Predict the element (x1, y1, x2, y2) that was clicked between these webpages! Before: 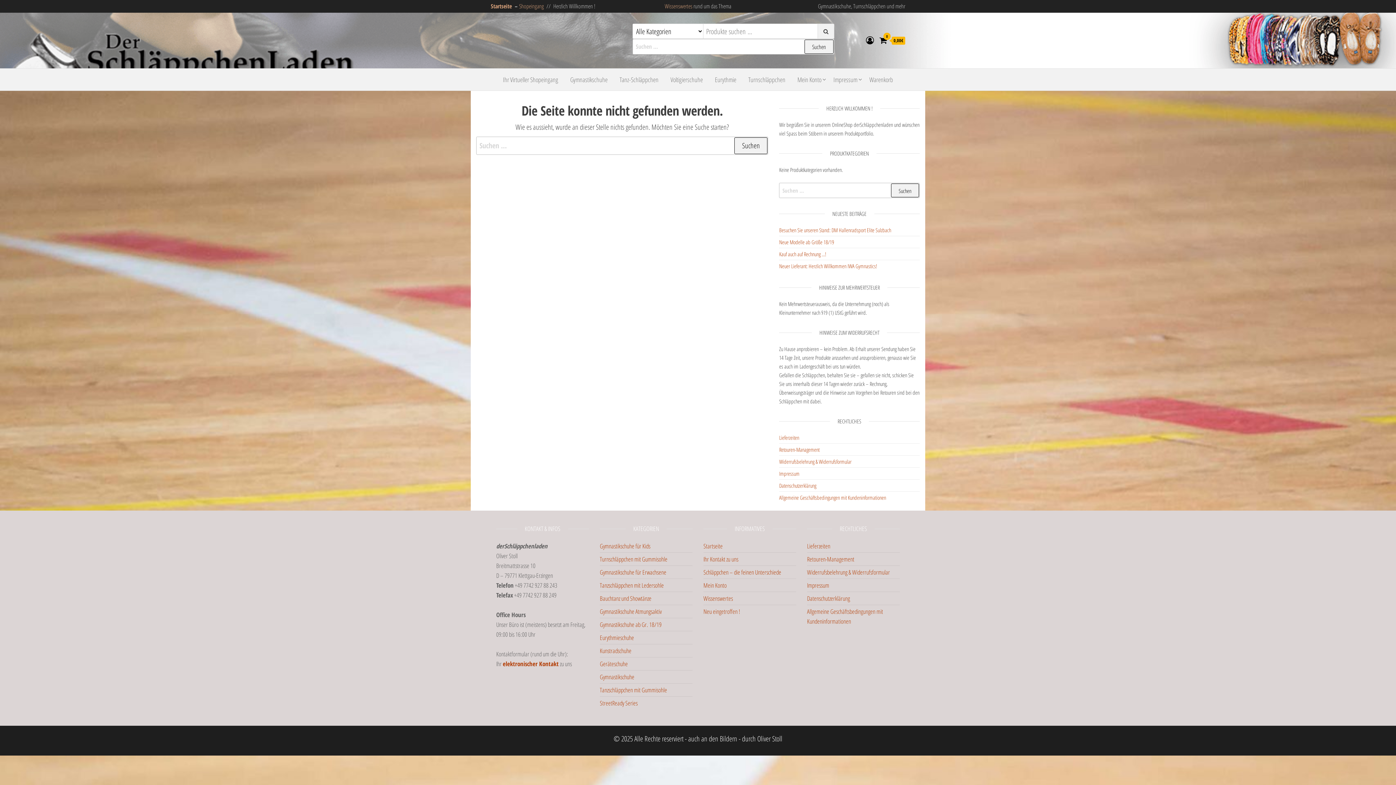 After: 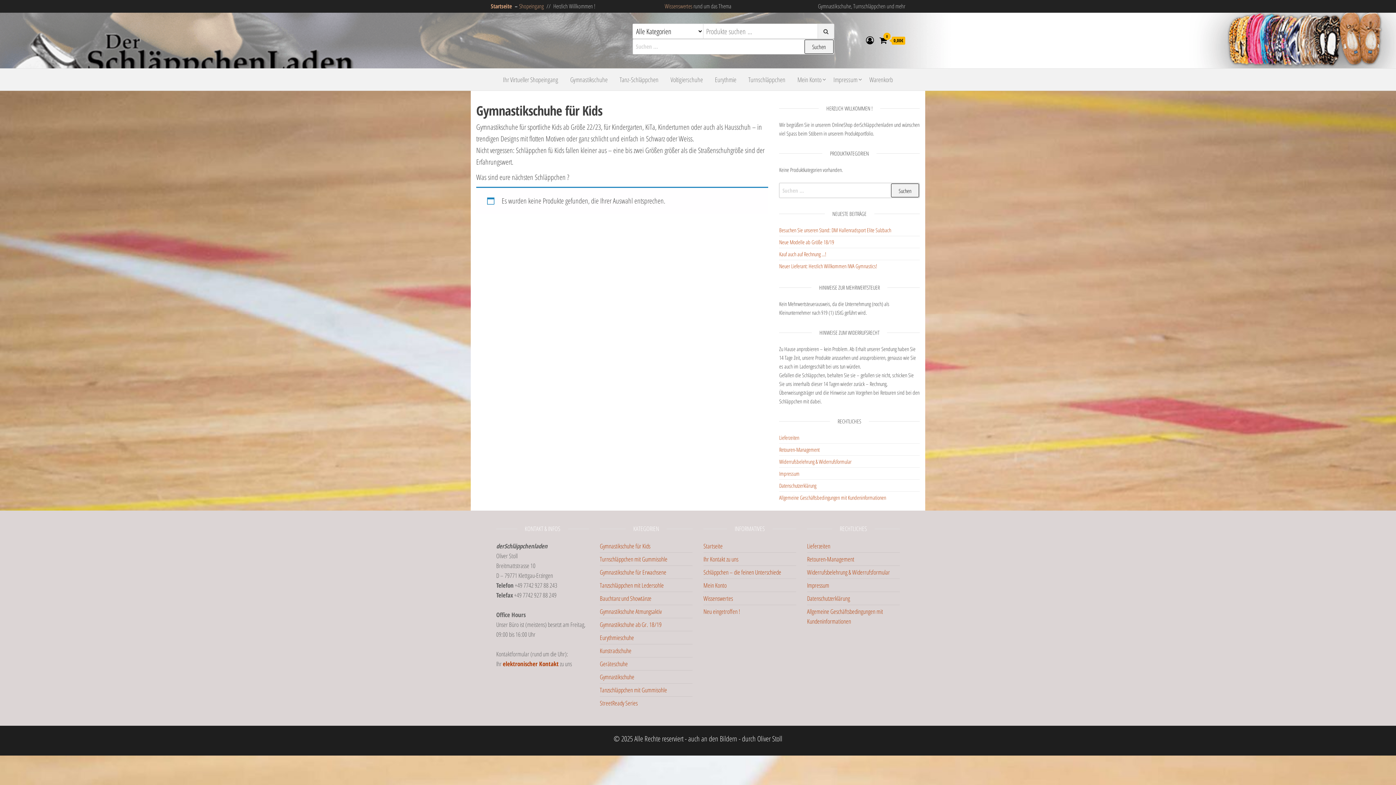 Action: label: Gymnastikschuhe für Kids bbox: (600, 542, 650, 550)